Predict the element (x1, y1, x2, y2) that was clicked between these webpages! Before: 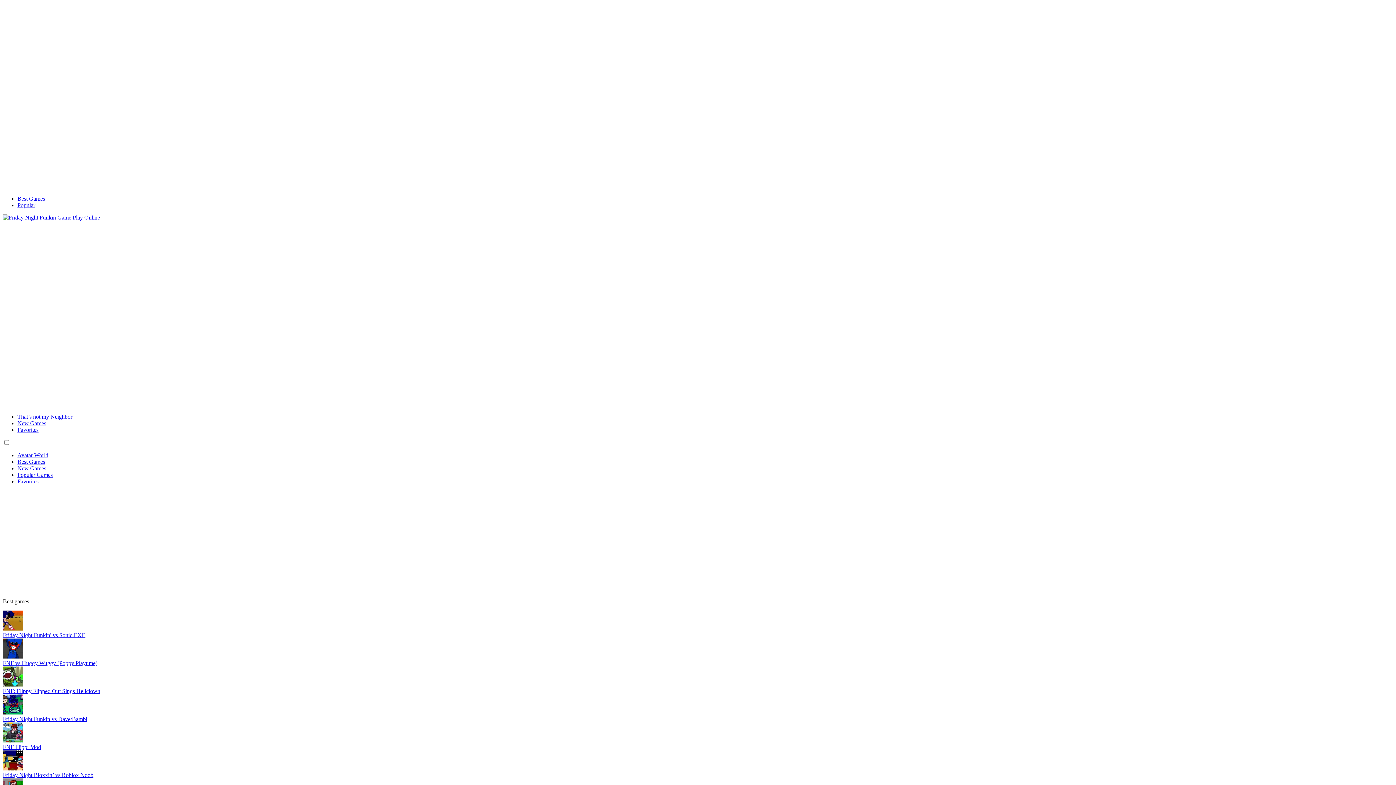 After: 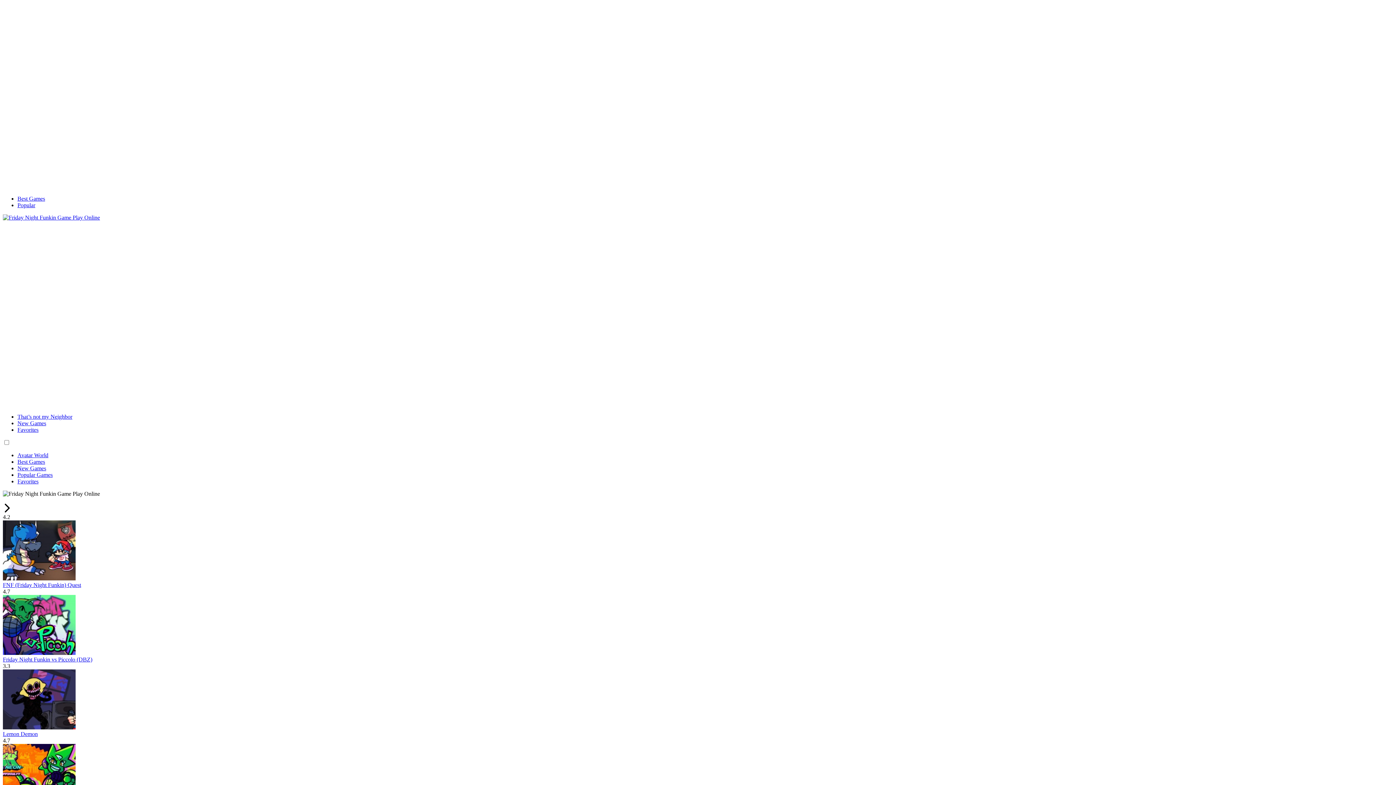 Action: bbox: (2, 214, 100, 220)